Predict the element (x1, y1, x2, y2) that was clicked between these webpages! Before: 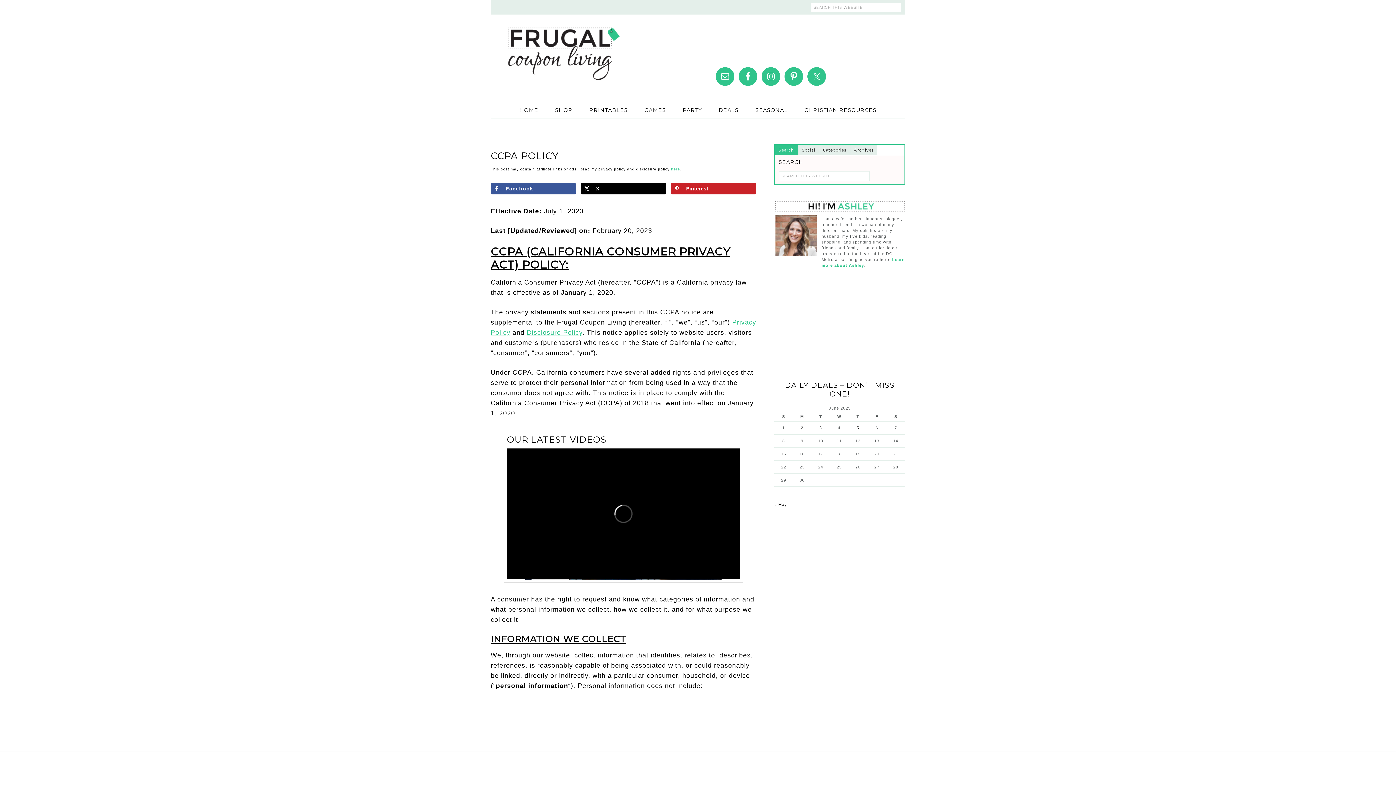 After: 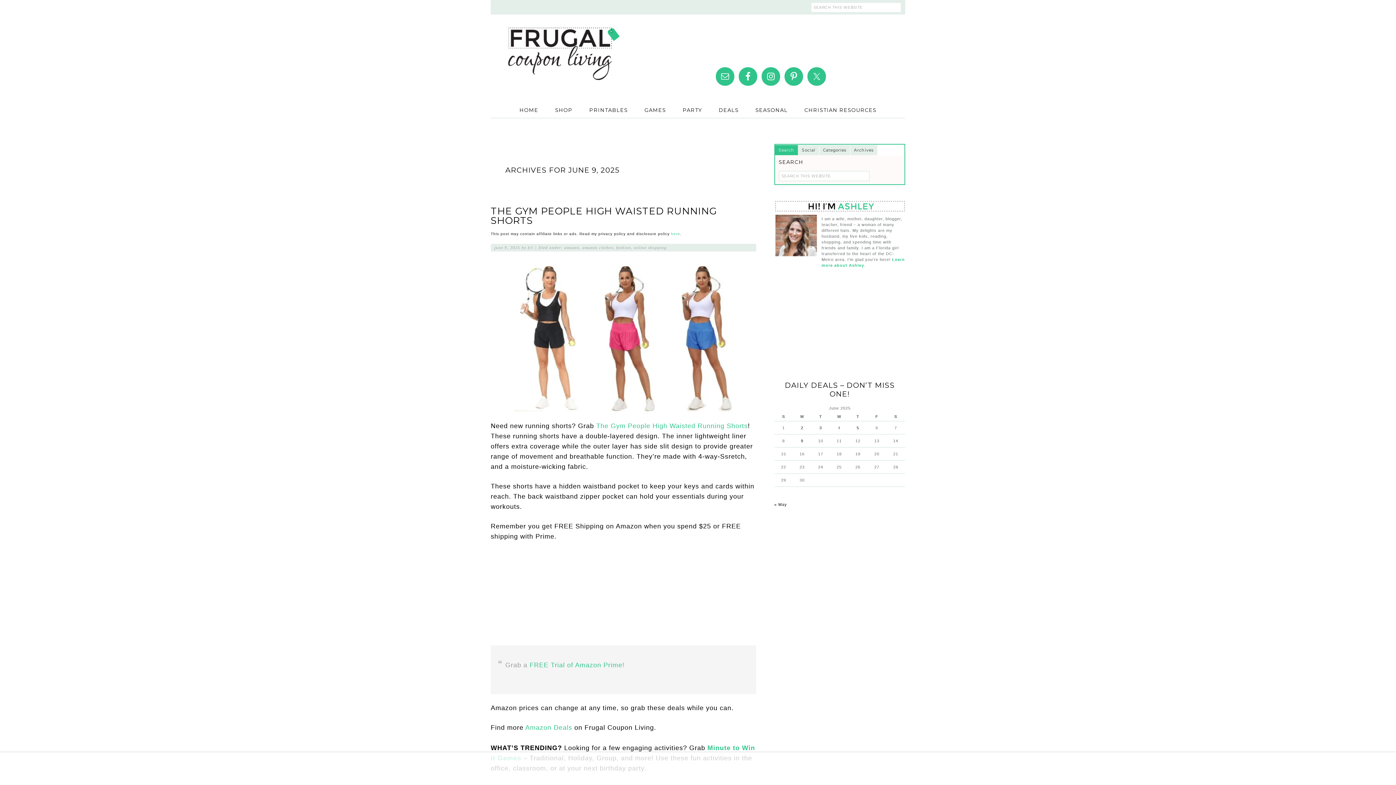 Action: label: Posts published on June 9, 2025 bbox: (801, 438, 803, 443)